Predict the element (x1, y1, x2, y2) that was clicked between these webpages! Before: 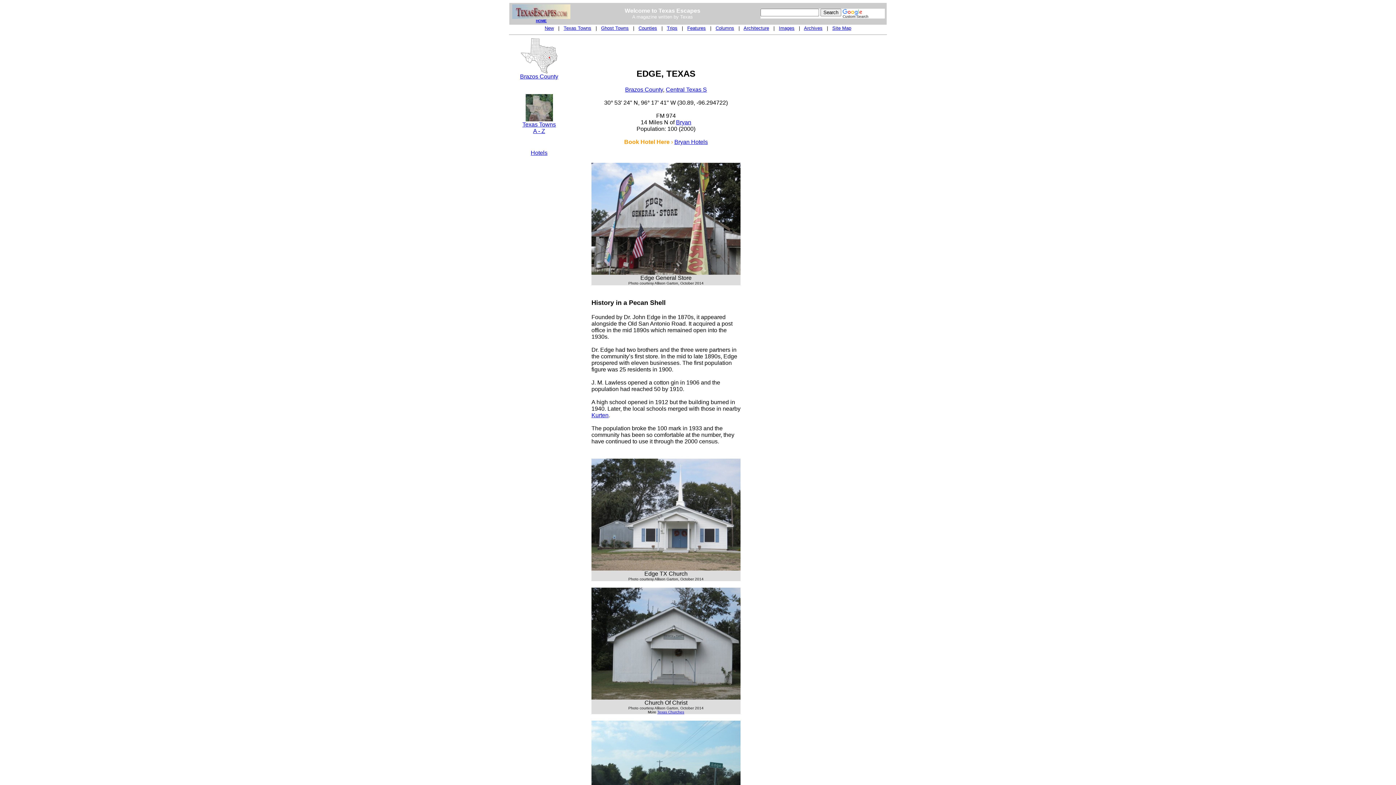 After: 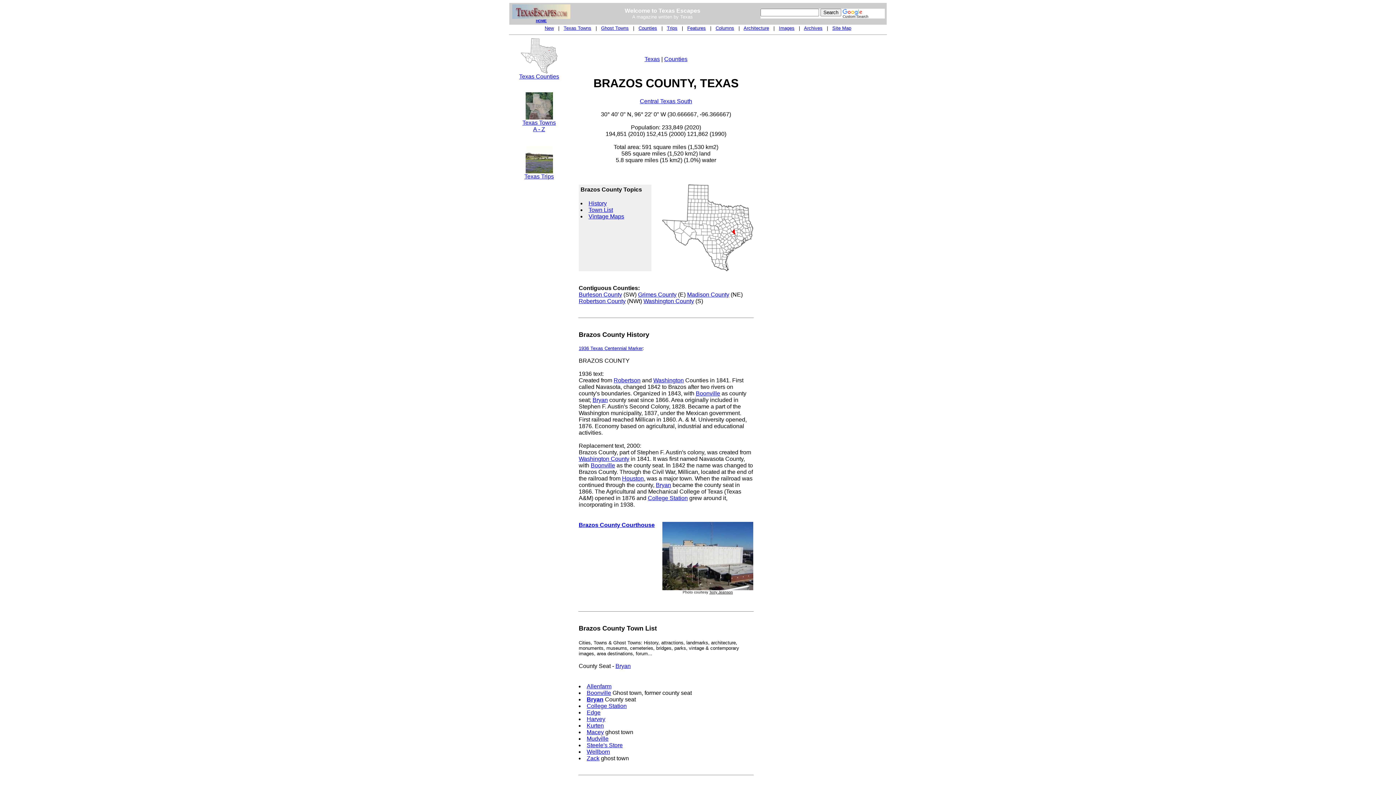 Action: bbox: (520, 73, 558, 79) label: Brazos County